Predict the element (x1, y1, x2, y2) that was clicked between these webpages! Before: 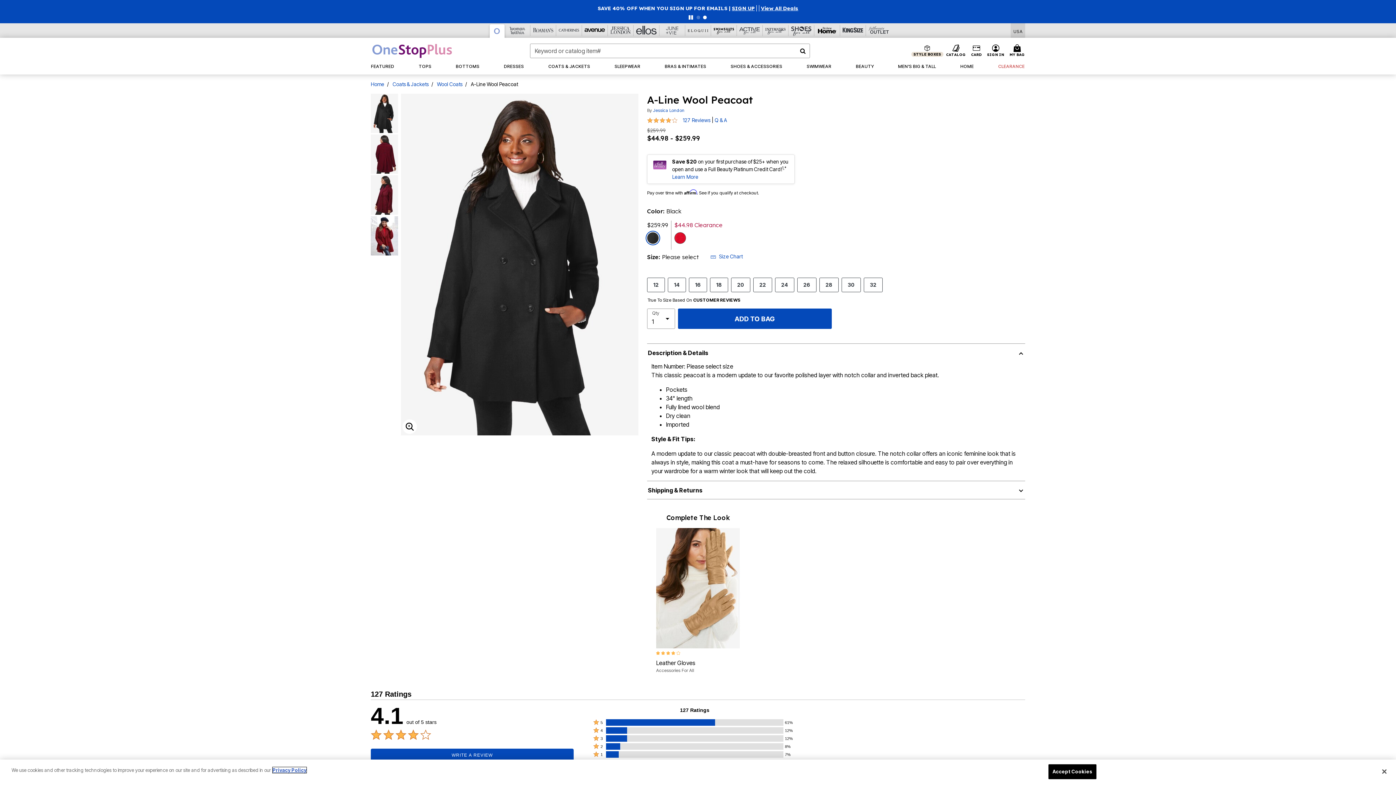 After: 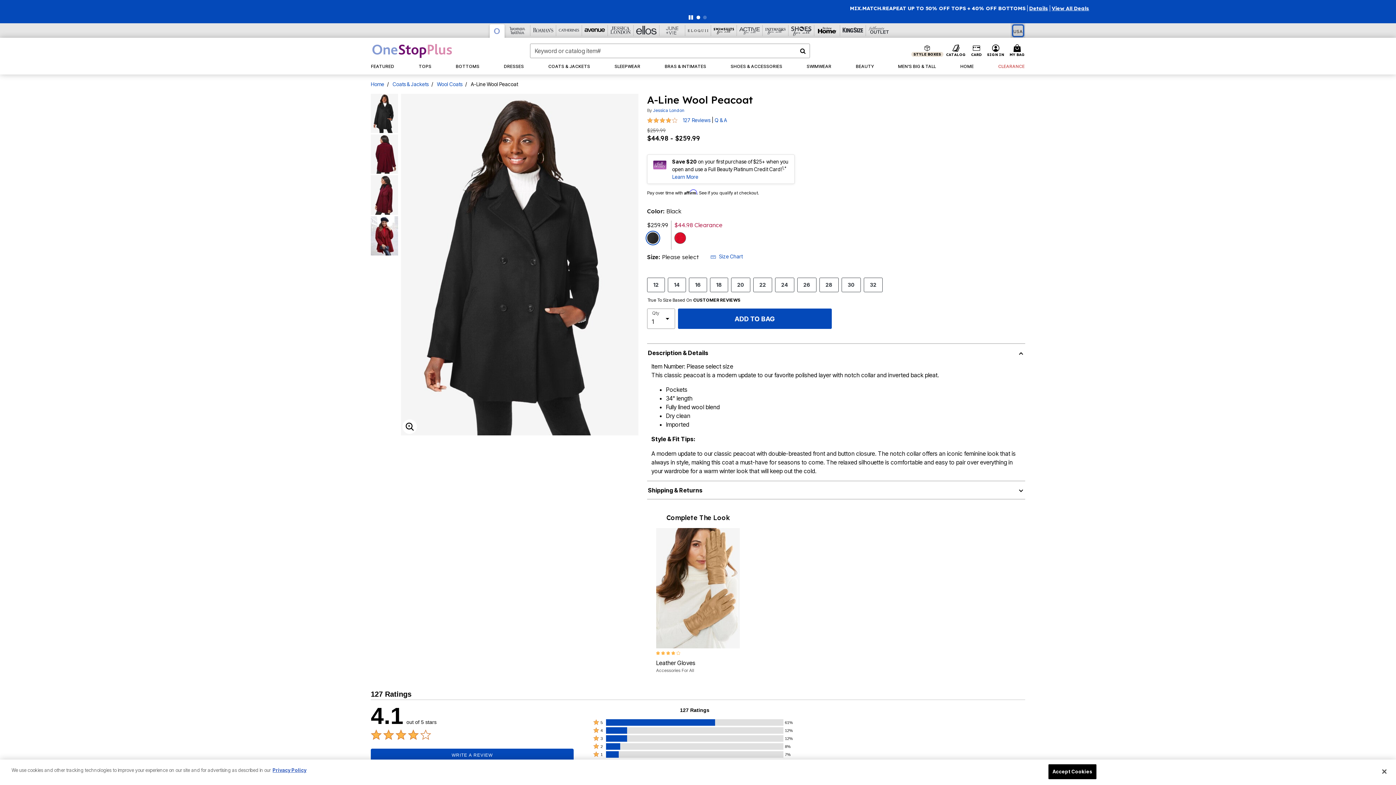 Action: label: Shipping Switcher that opens in a dialog,Please select country to continue bbox: (1013, 25, 1023, 35)